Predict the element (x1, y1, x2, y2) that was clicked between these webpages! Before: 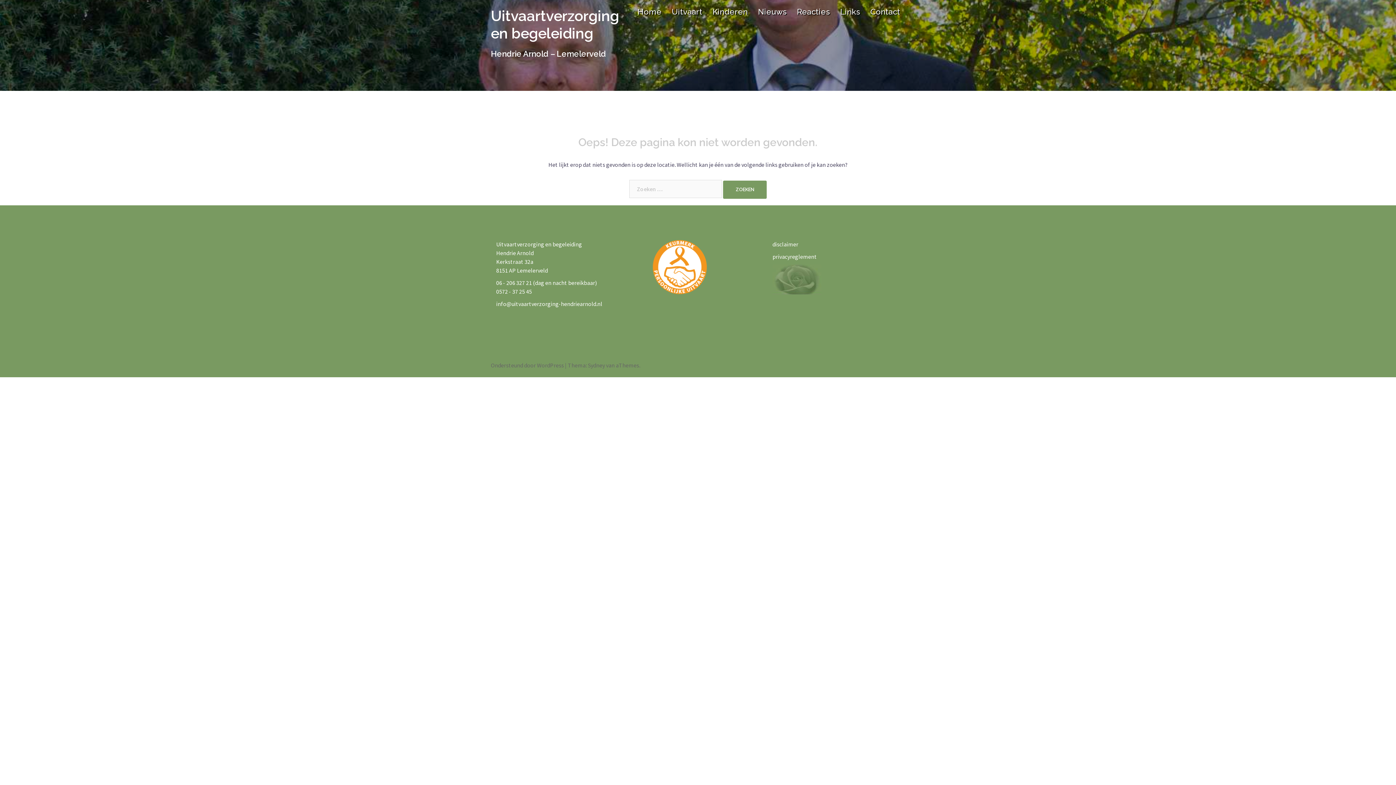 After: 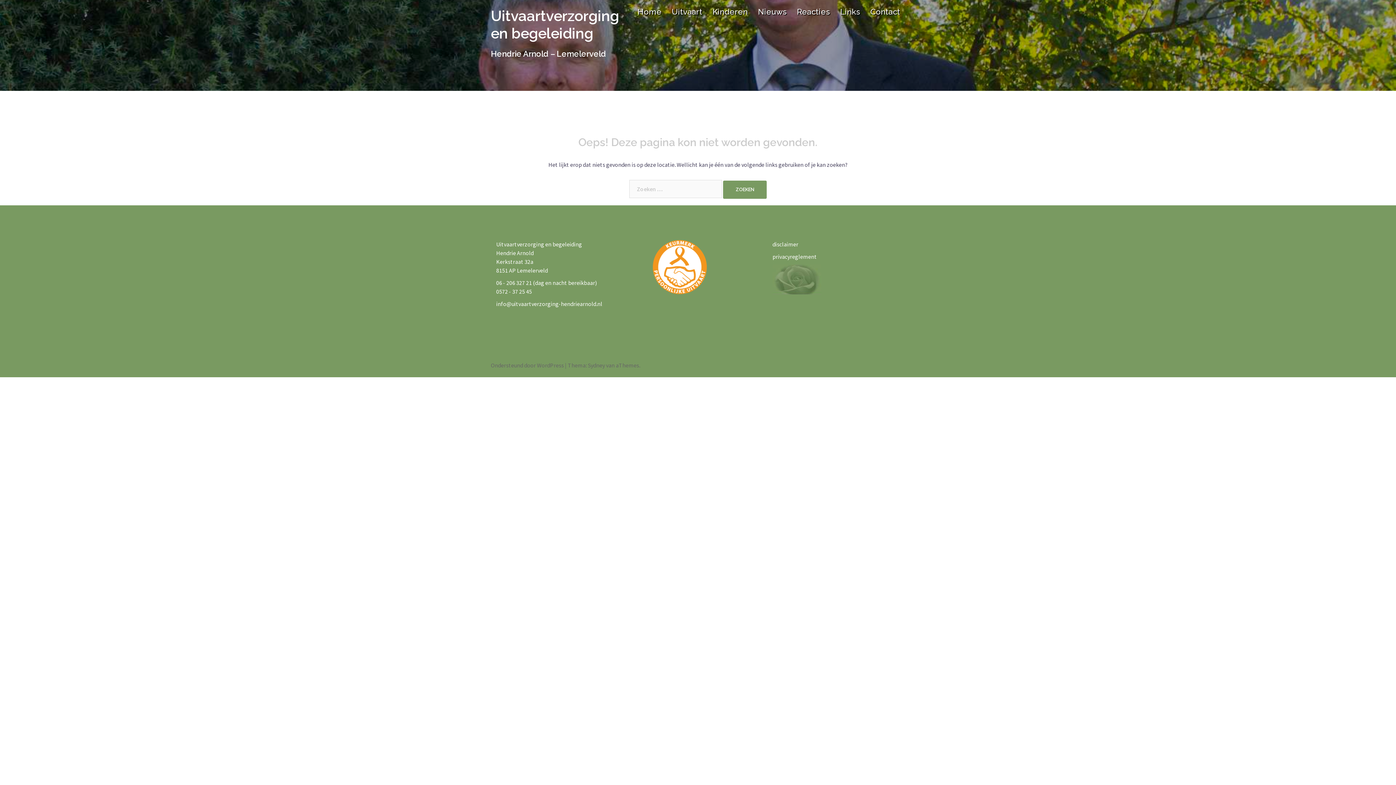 Action: label: info@uitvaartverzorging-hendriearnold.nl bbox: (496, 300, 602, 307)